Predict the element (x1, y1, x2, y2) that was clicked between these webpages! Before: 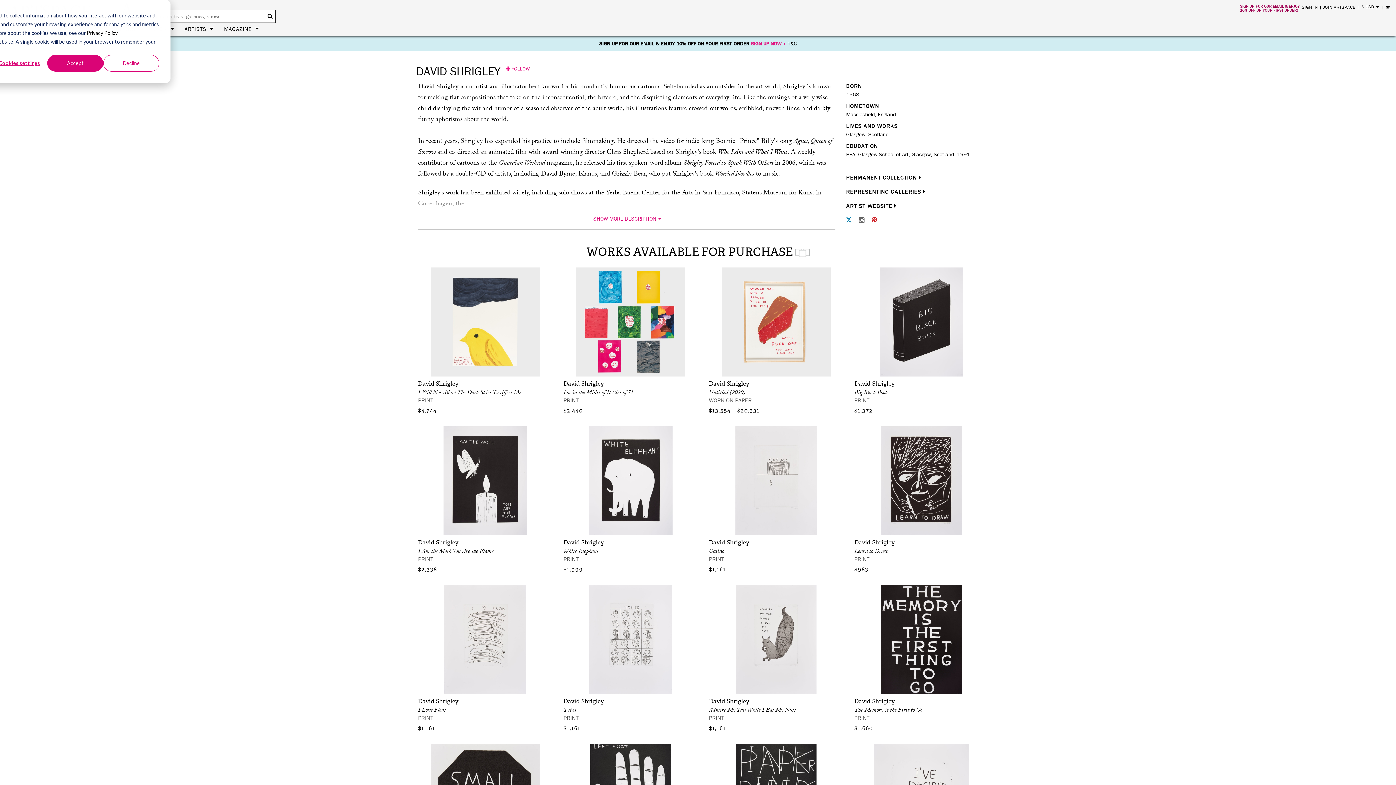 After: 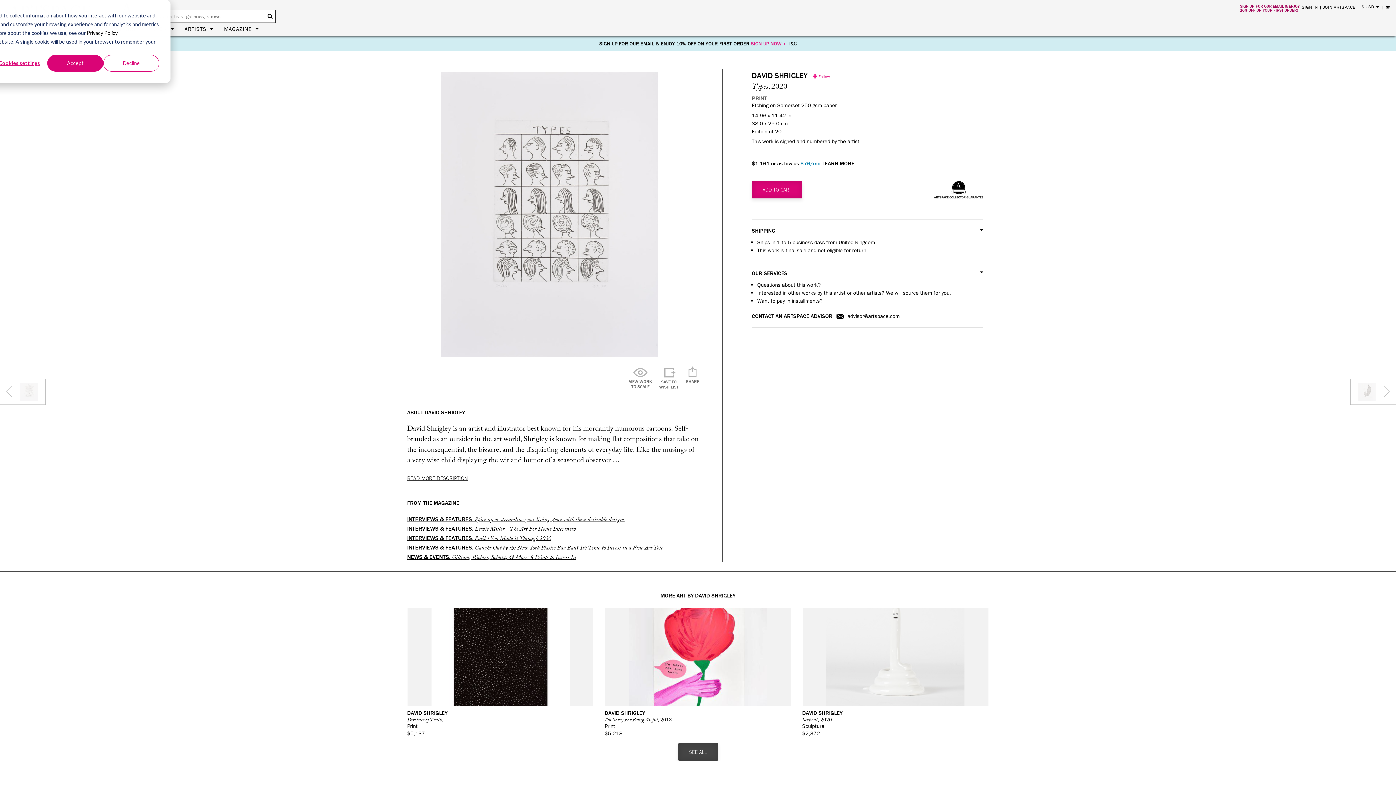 Action: bbox: (563, 585, 698, 694)